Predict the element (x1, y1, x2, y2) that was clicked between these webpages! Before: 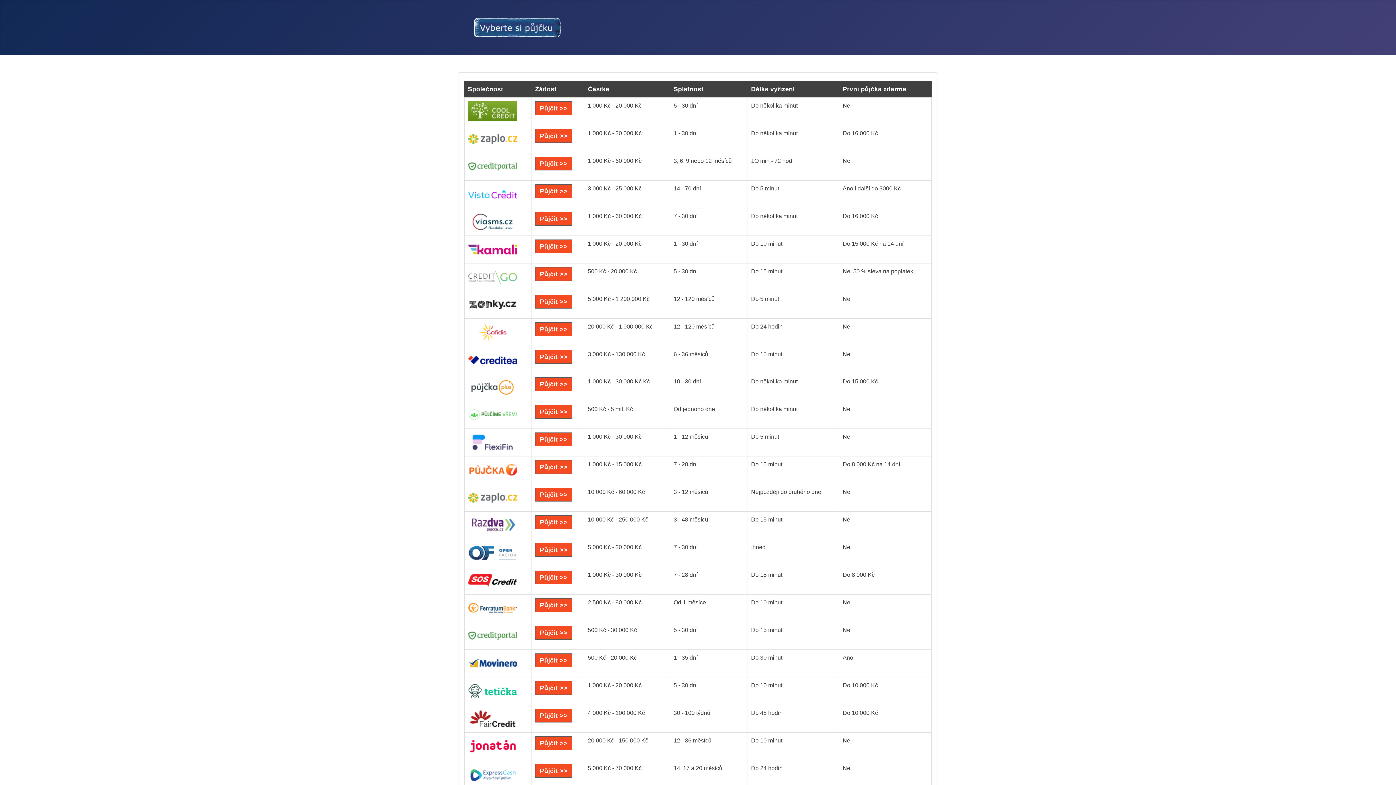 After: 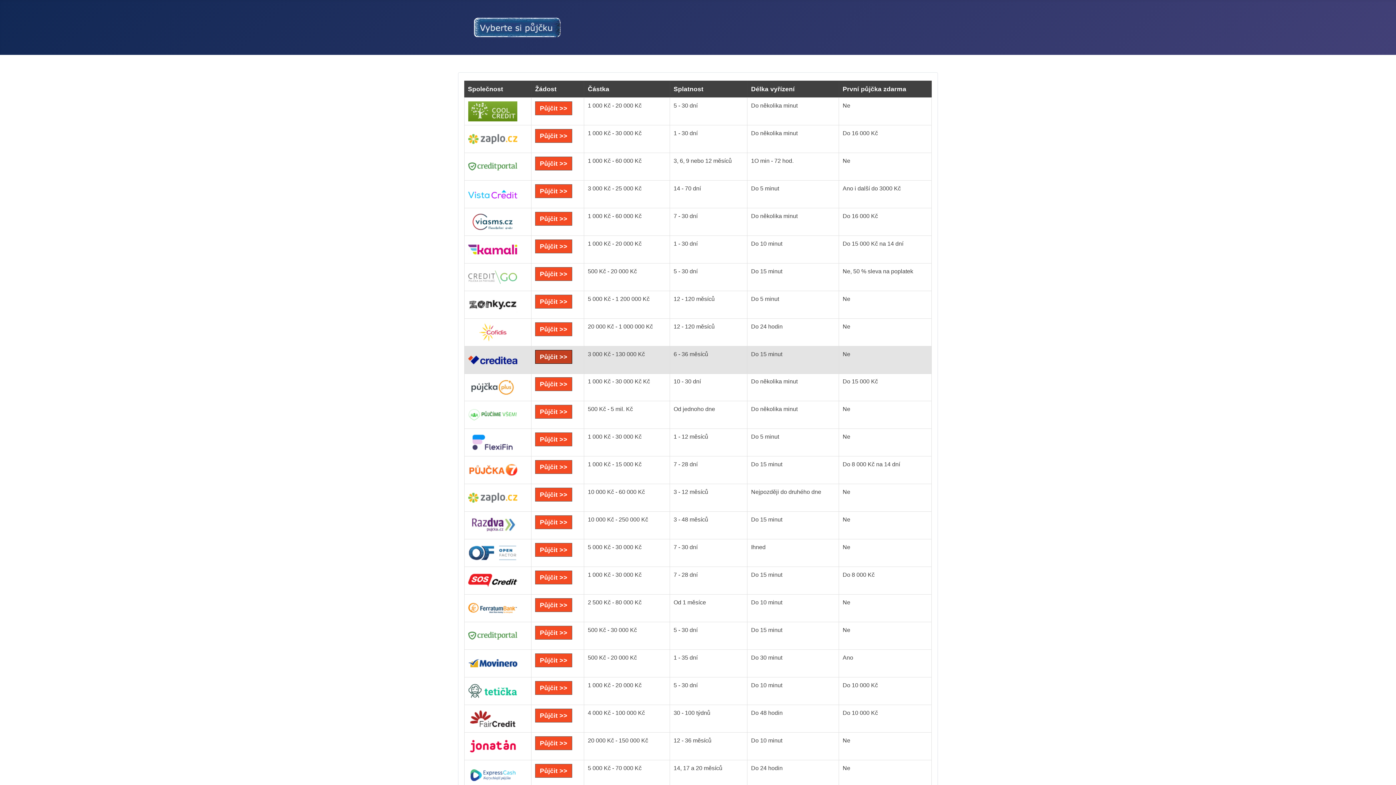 Action: bbox: (535, 350, 572, 364) label: Půjčit >>